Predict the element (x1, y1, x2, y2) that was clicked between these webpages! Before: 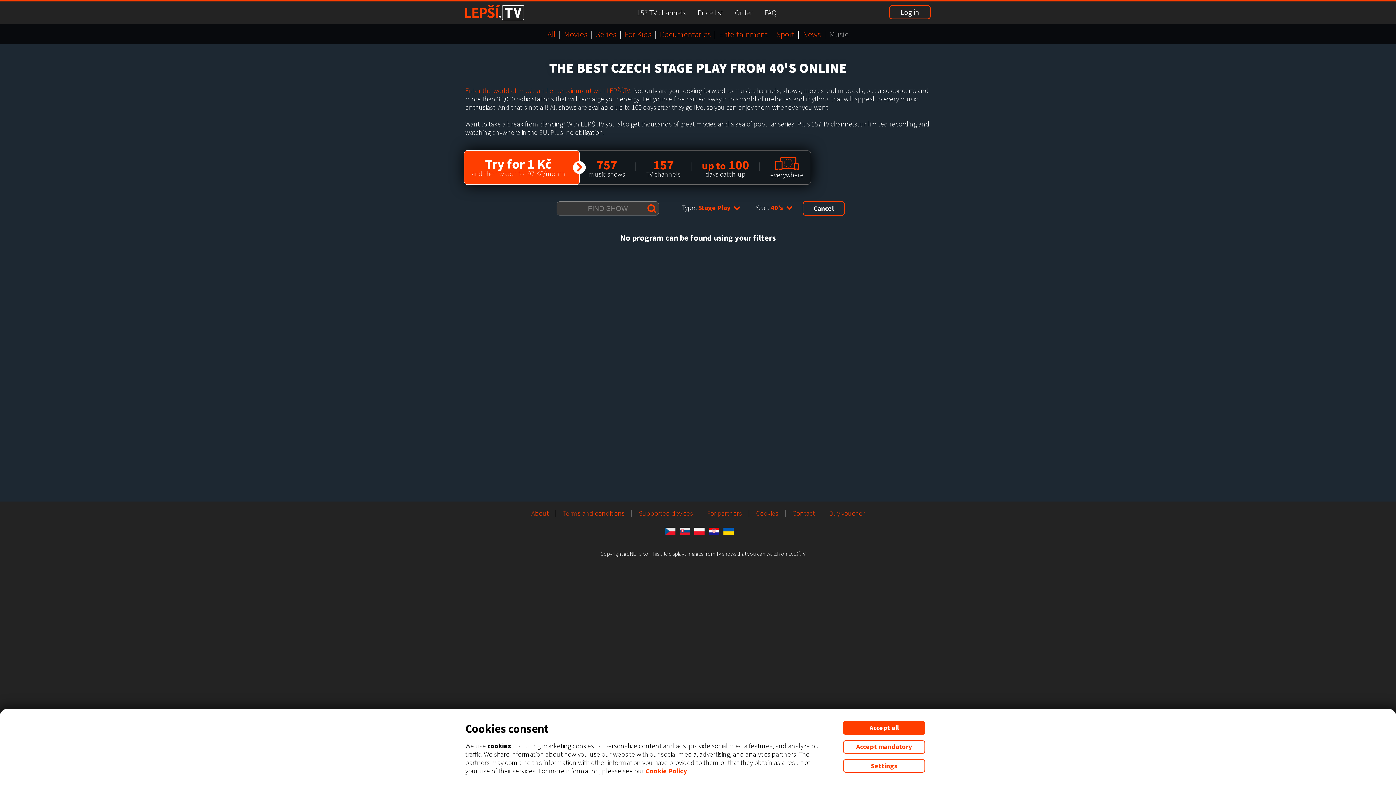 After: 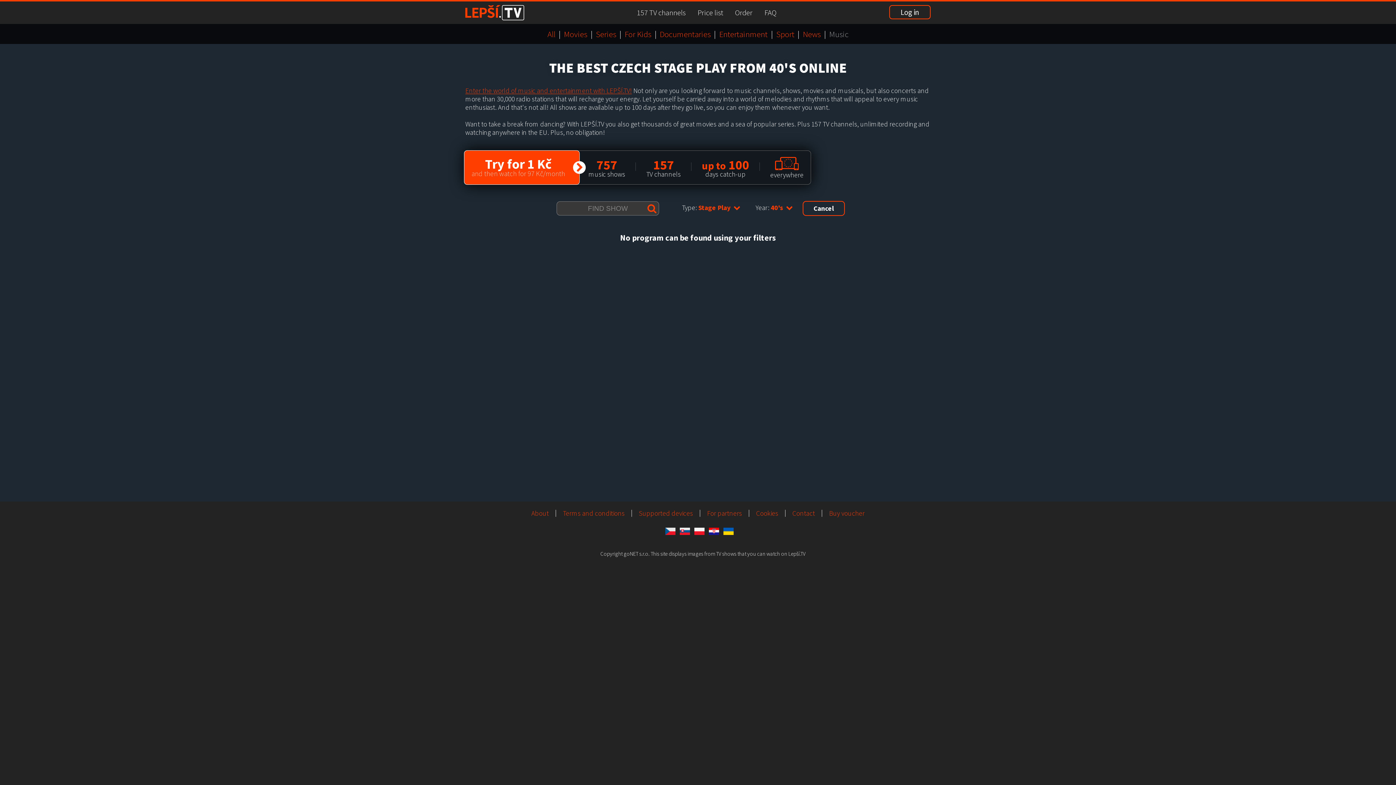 Action: bbox: (843, 721, 925, 735) label: Accept all